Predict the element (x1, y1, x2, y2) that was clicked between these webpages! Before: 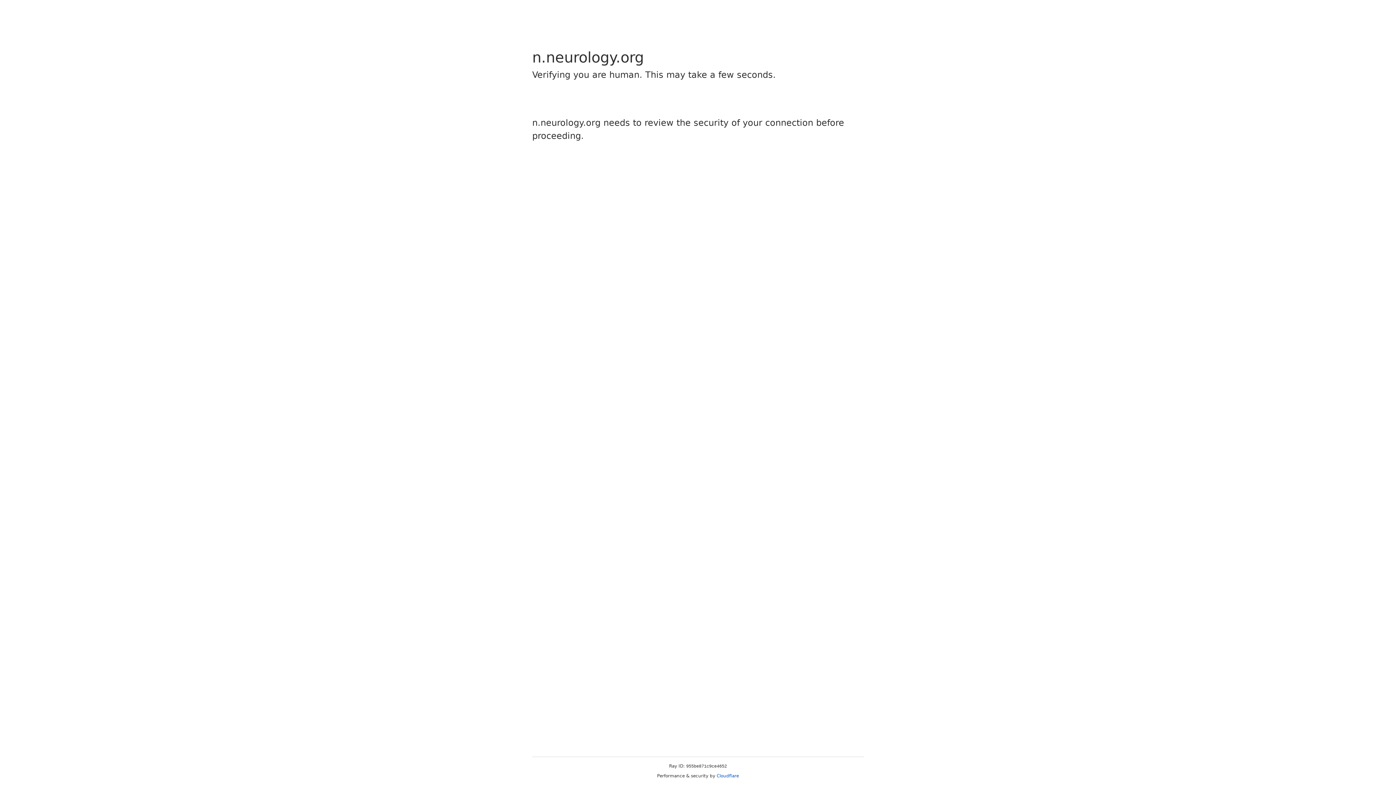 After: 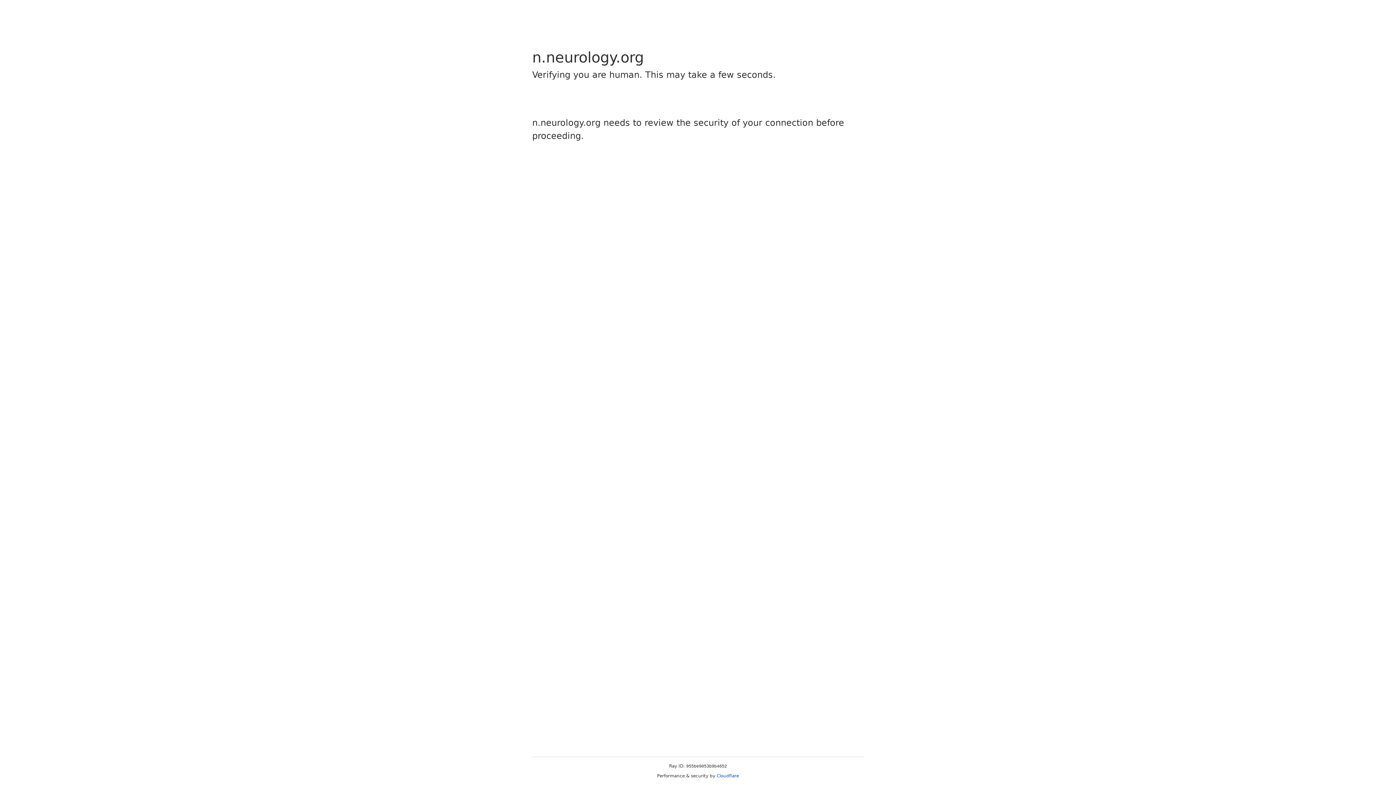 Action: bbox: (716, 773, 739, 778) label: Cloudflare